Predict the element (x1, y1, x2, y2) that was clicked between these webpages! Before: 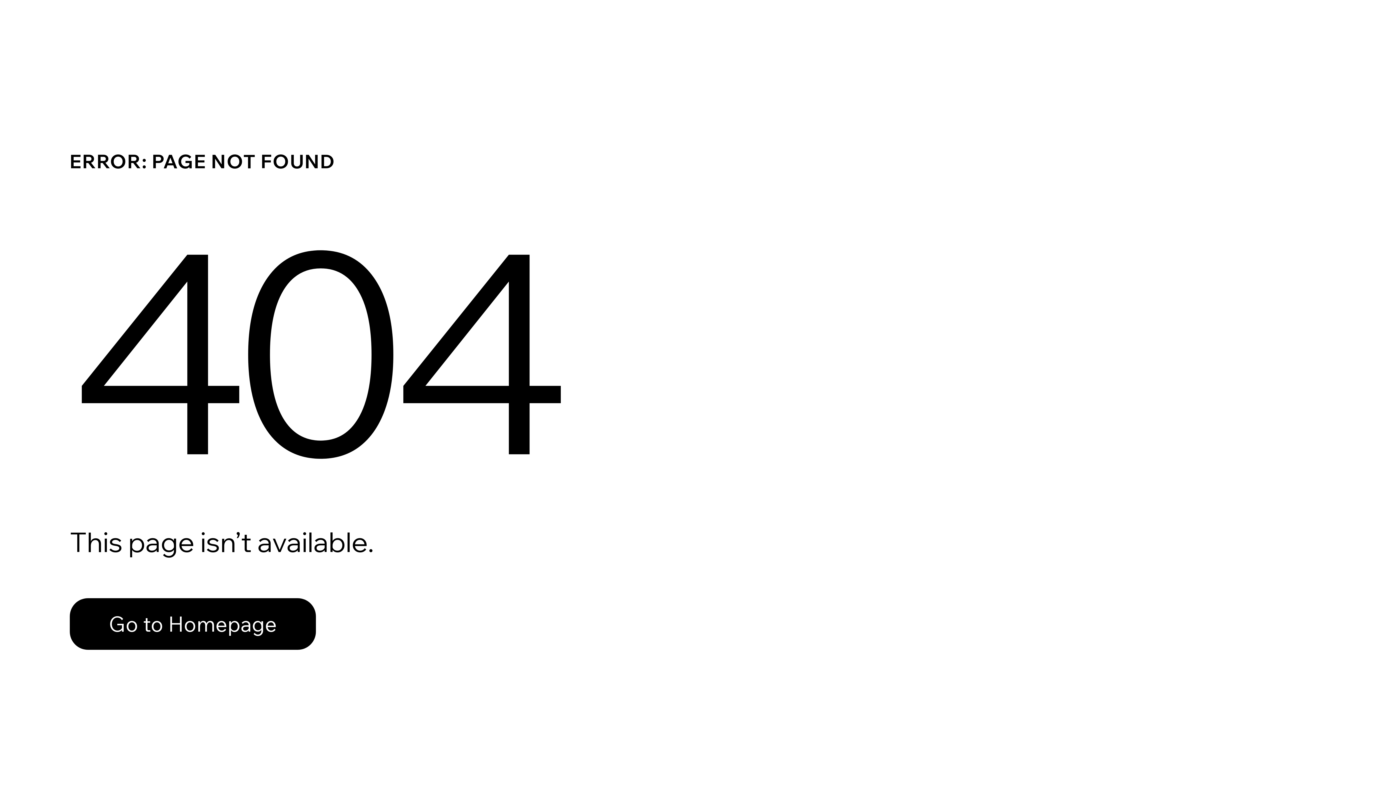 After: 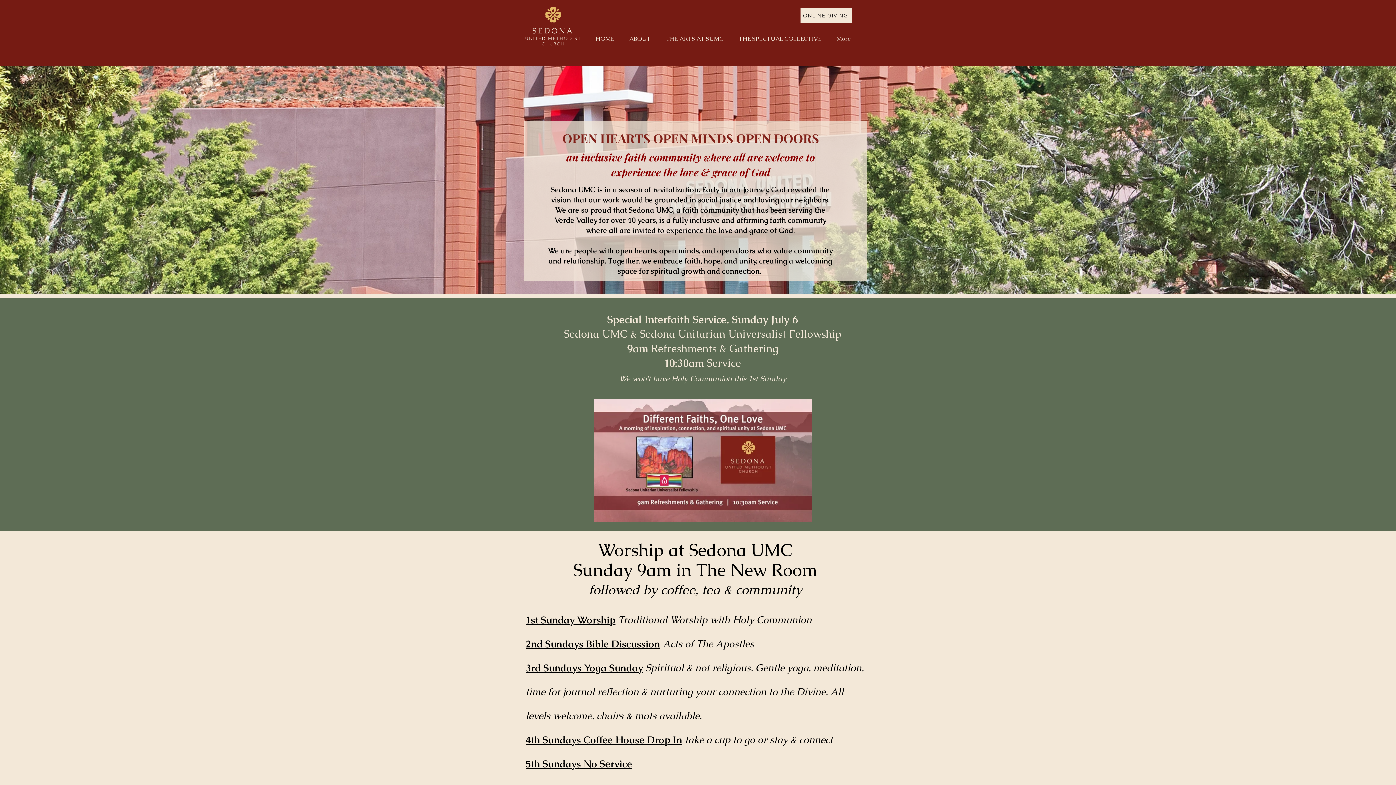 Action: label: Go to Homepage bbox: (69, 598, 316, 650)